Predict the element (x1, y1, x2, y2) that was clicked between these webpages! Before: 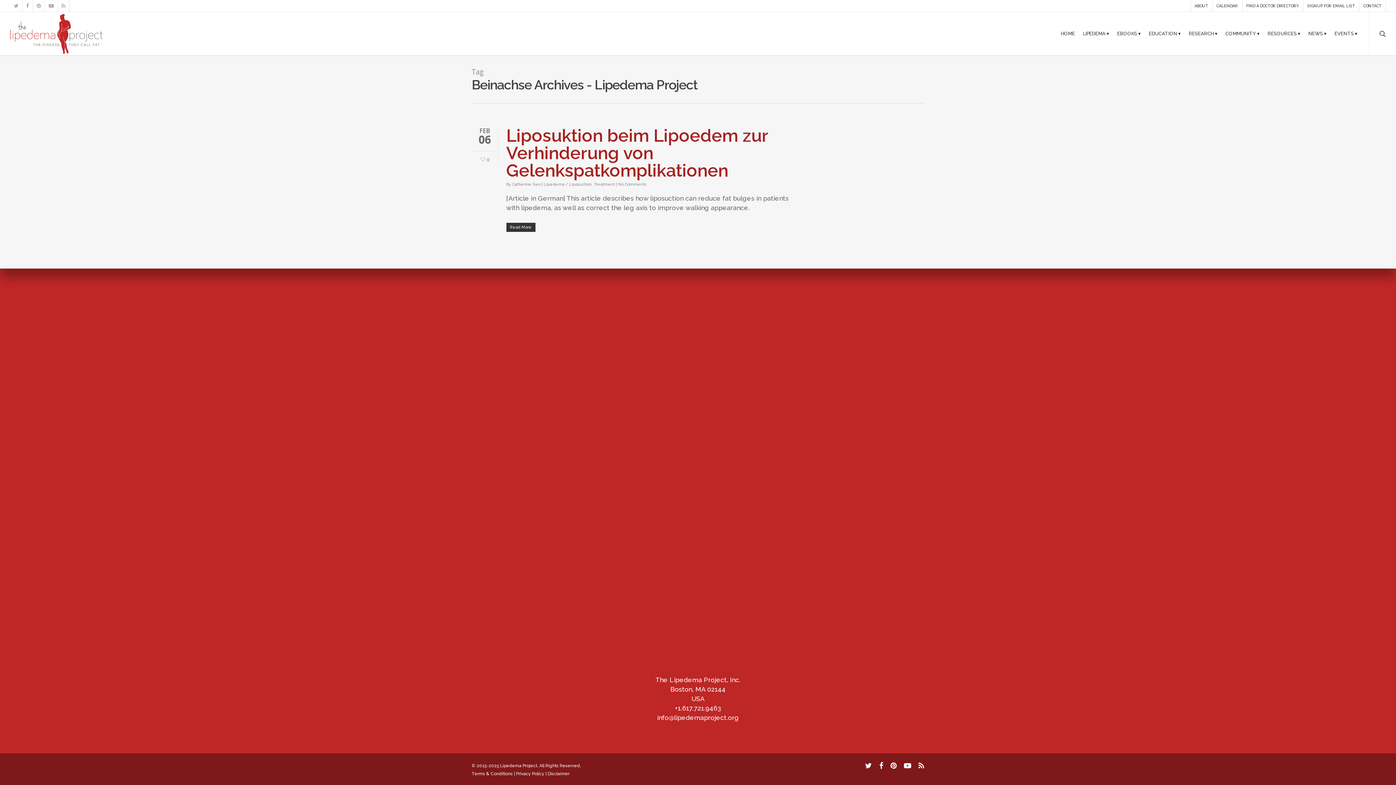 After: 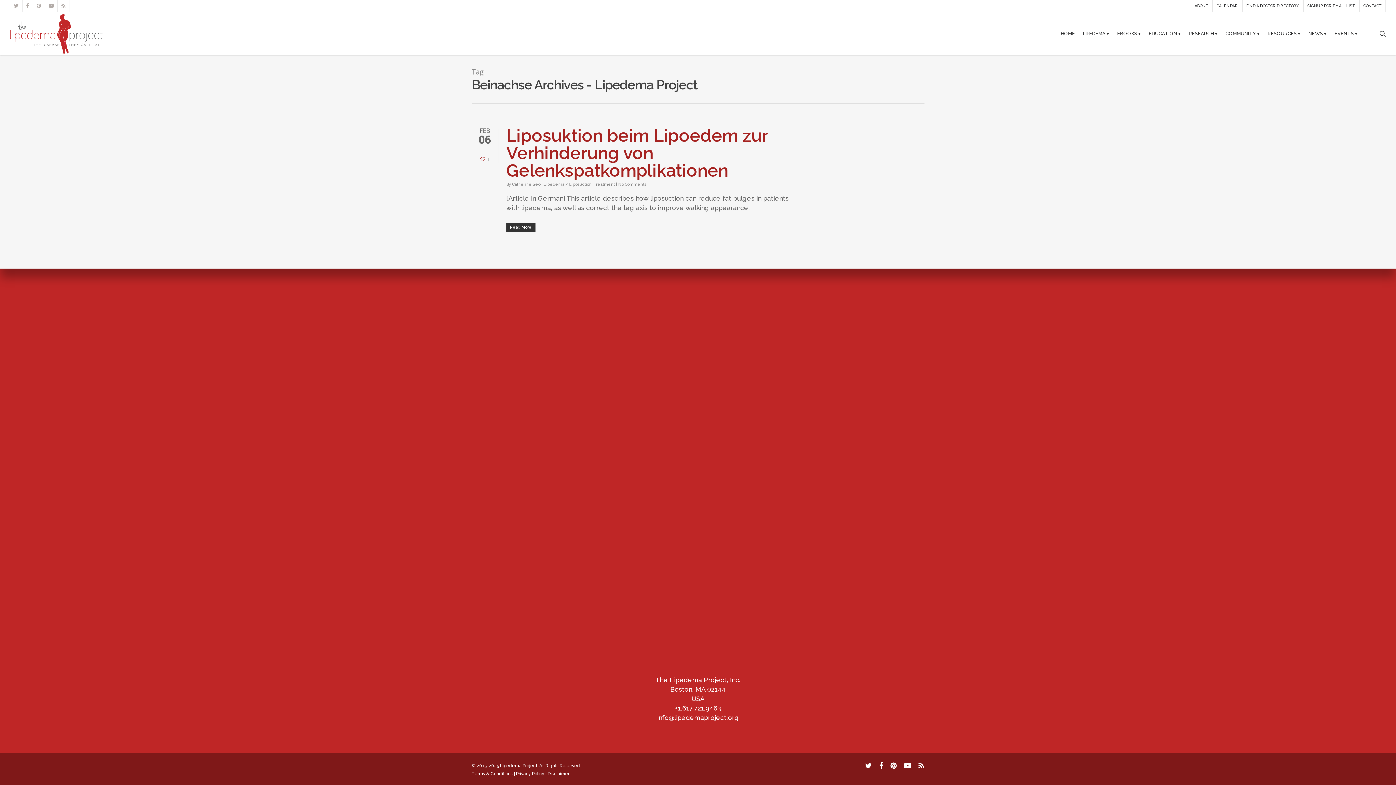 Action: bbox: (478, 156, 489, 161) label: 0